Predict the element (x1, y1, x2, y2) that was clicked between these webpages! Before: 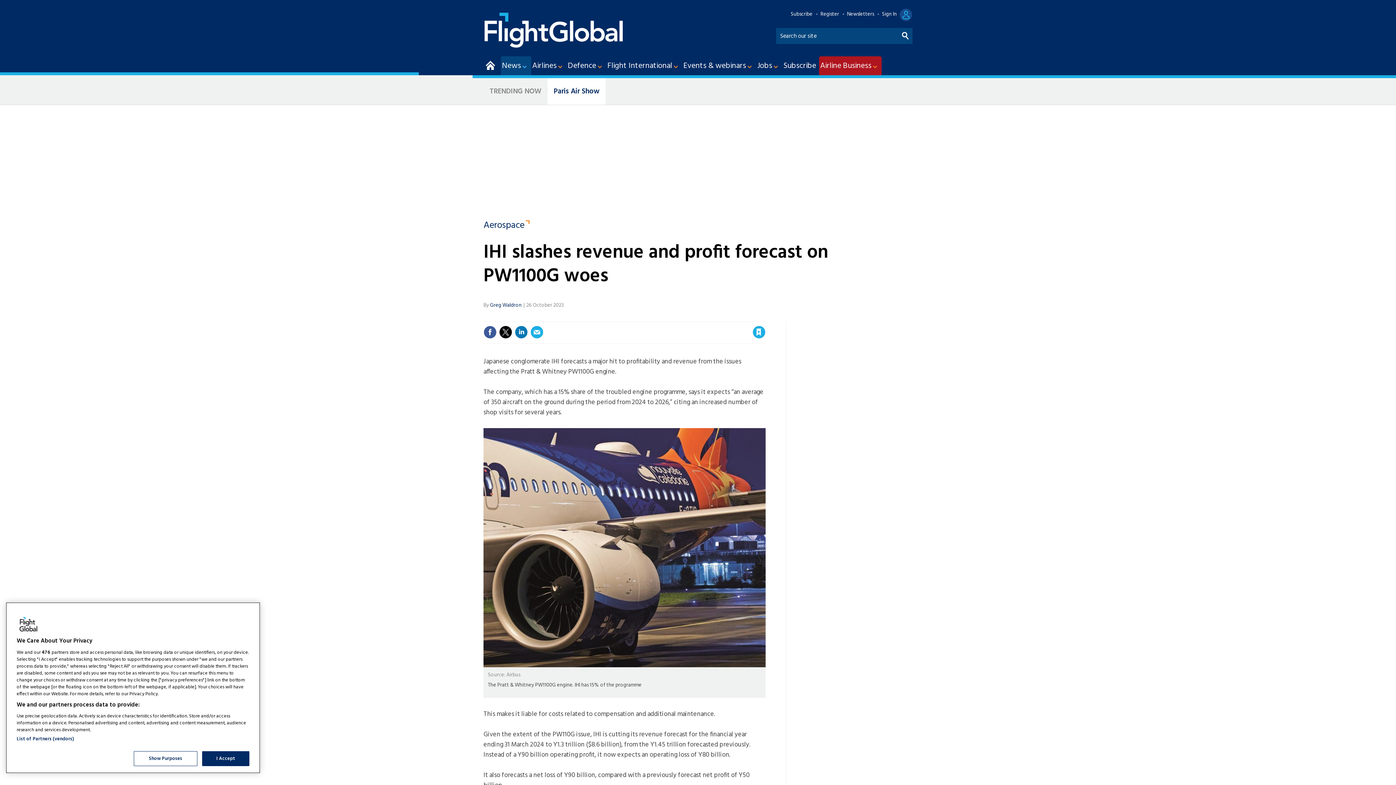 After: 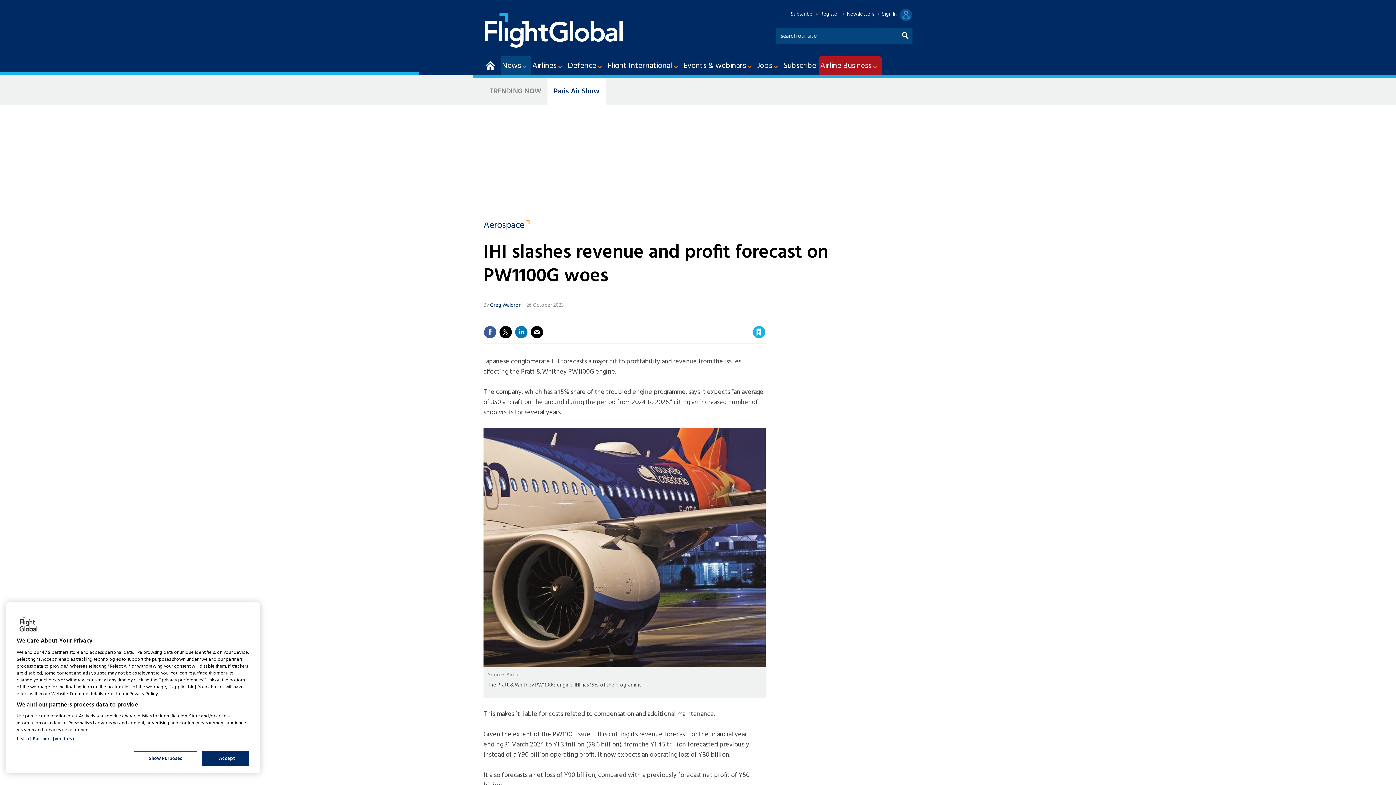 Action: bbox: (530, 325, 543, 338)